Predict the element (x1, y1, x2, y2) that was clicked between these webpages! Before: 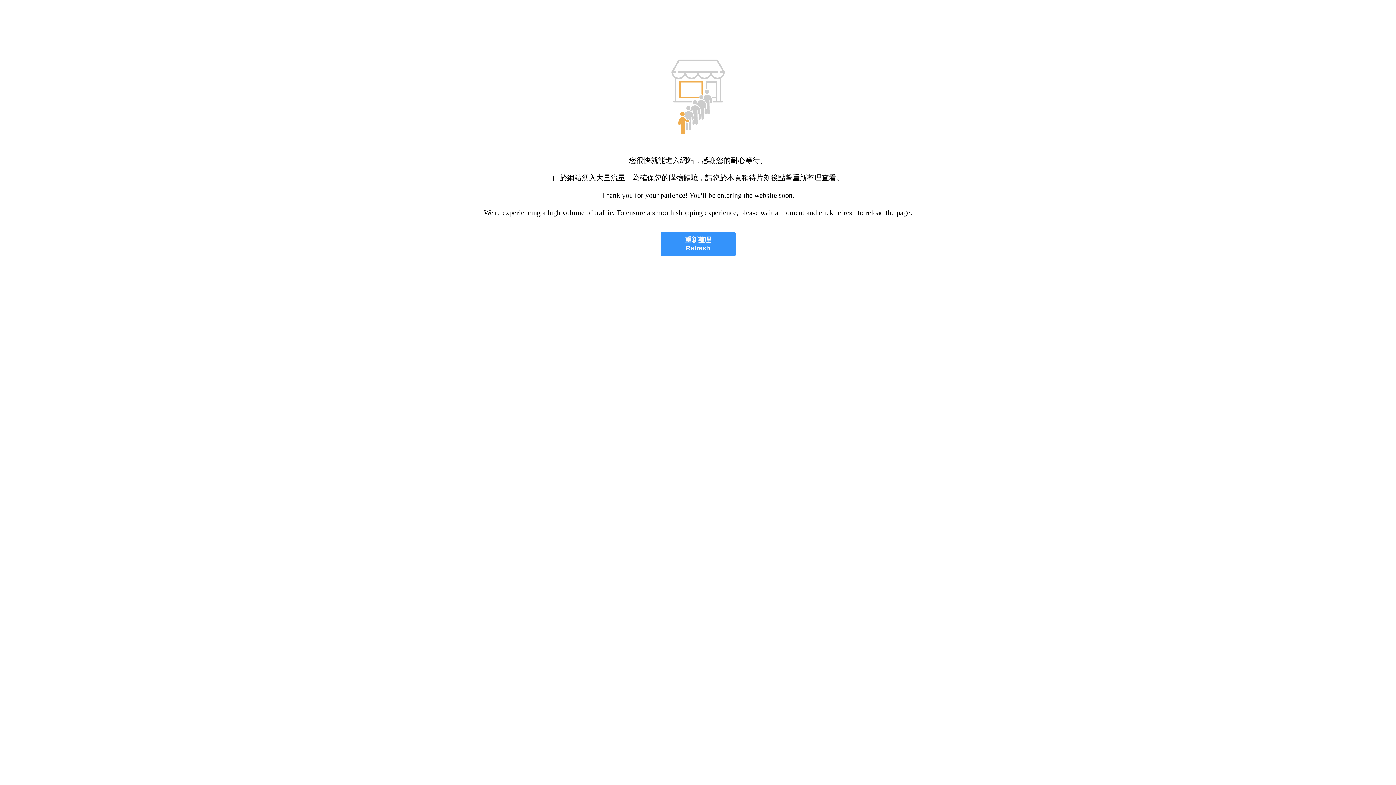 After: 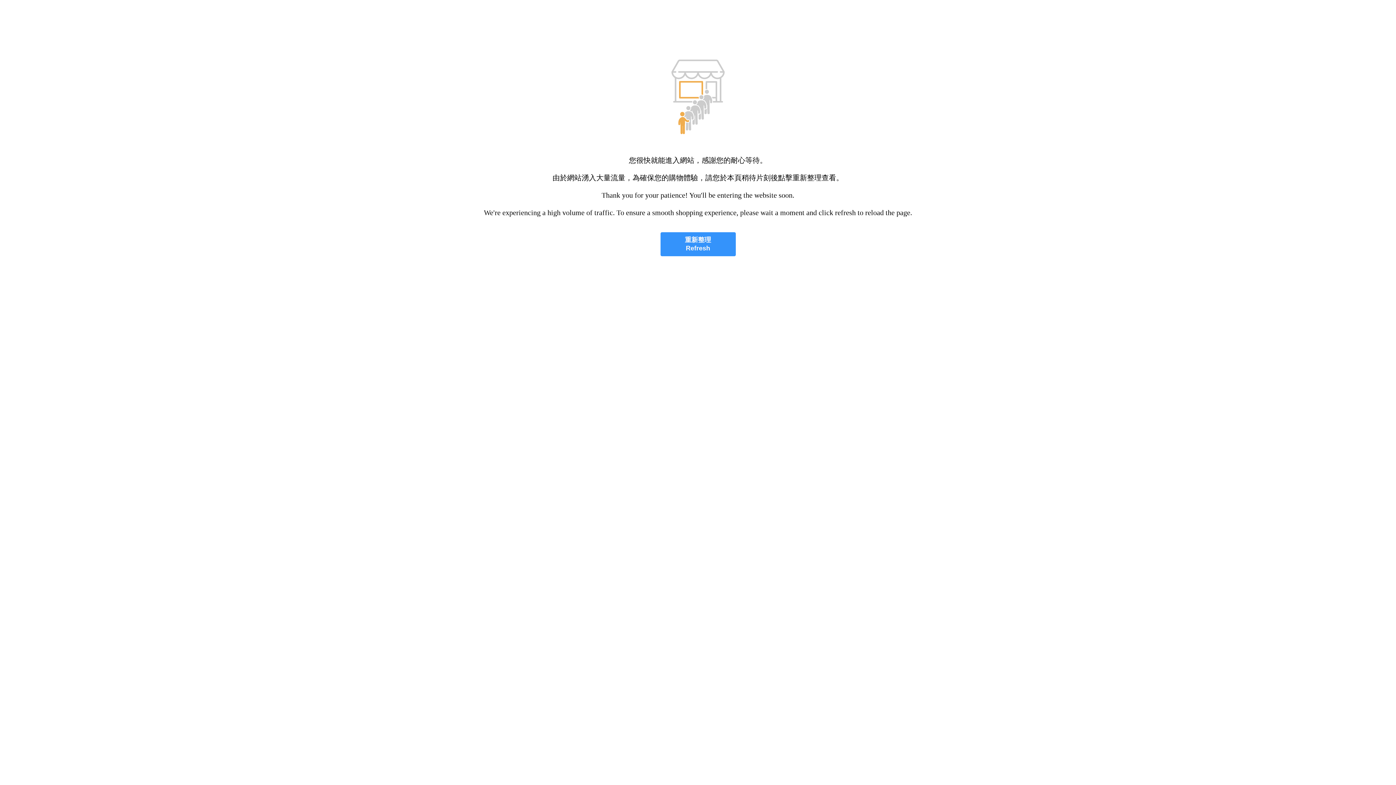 Action: bbox: (660, 232, 735, 256) label: 重新整理
Refresh